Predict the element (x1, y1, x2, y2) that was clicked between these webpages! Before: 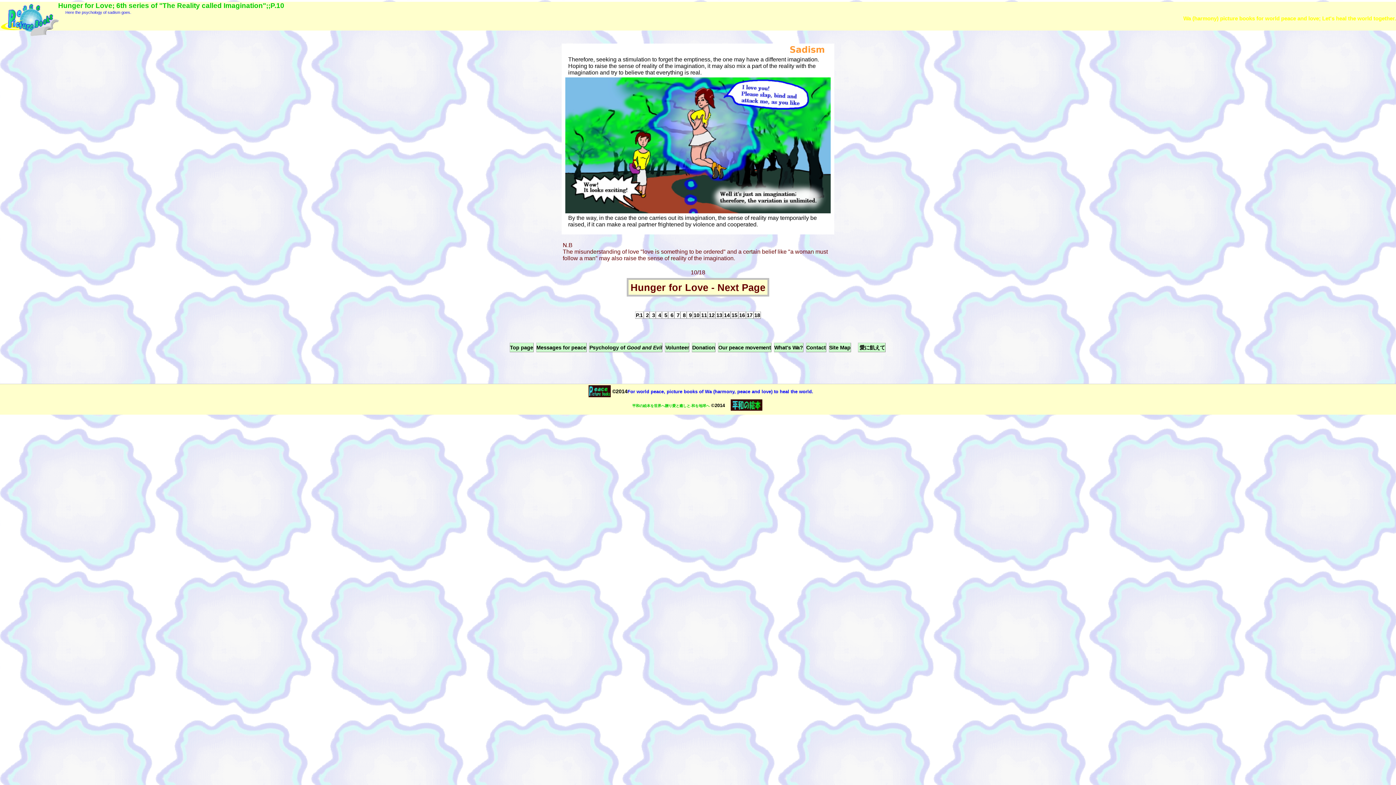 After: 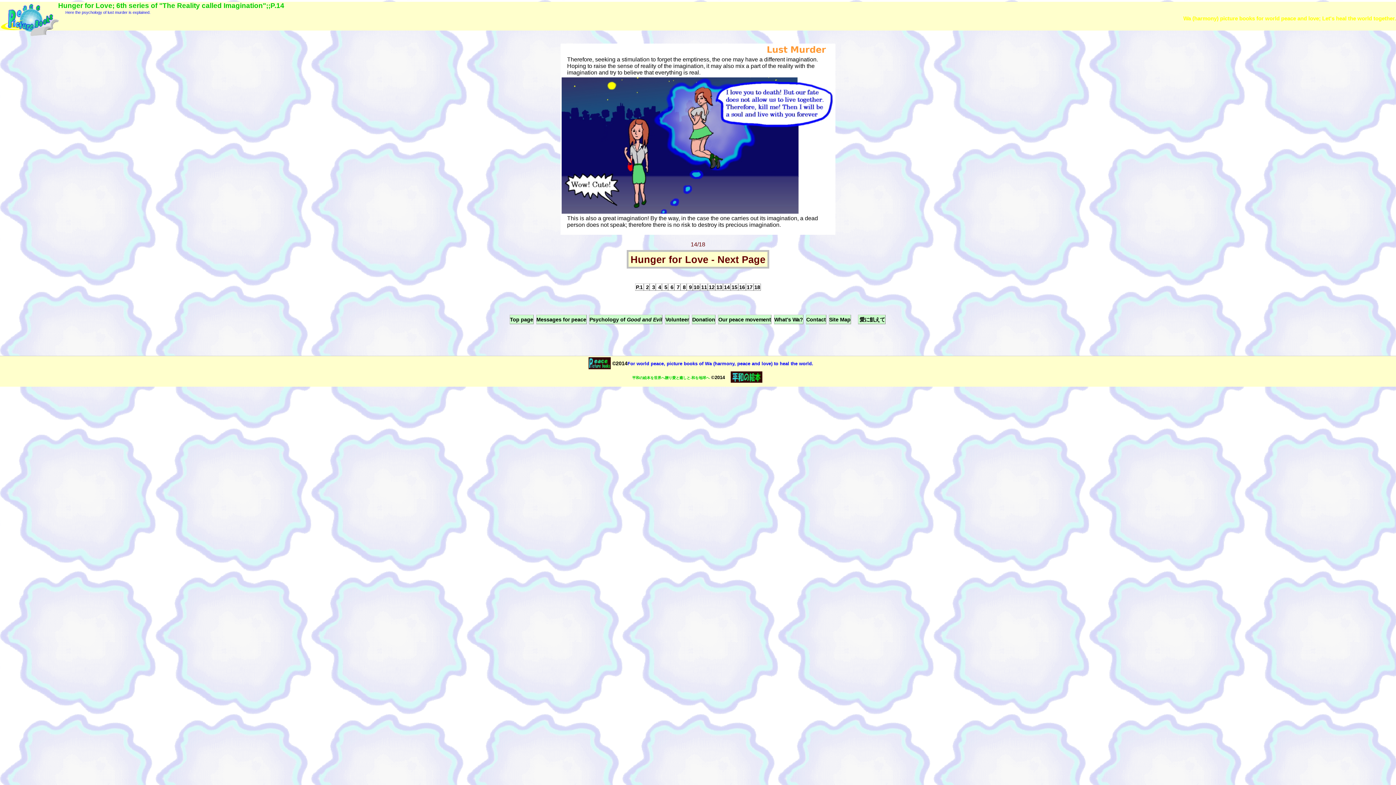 Action: label: 14 bbox: (723, 311, 730, 319)